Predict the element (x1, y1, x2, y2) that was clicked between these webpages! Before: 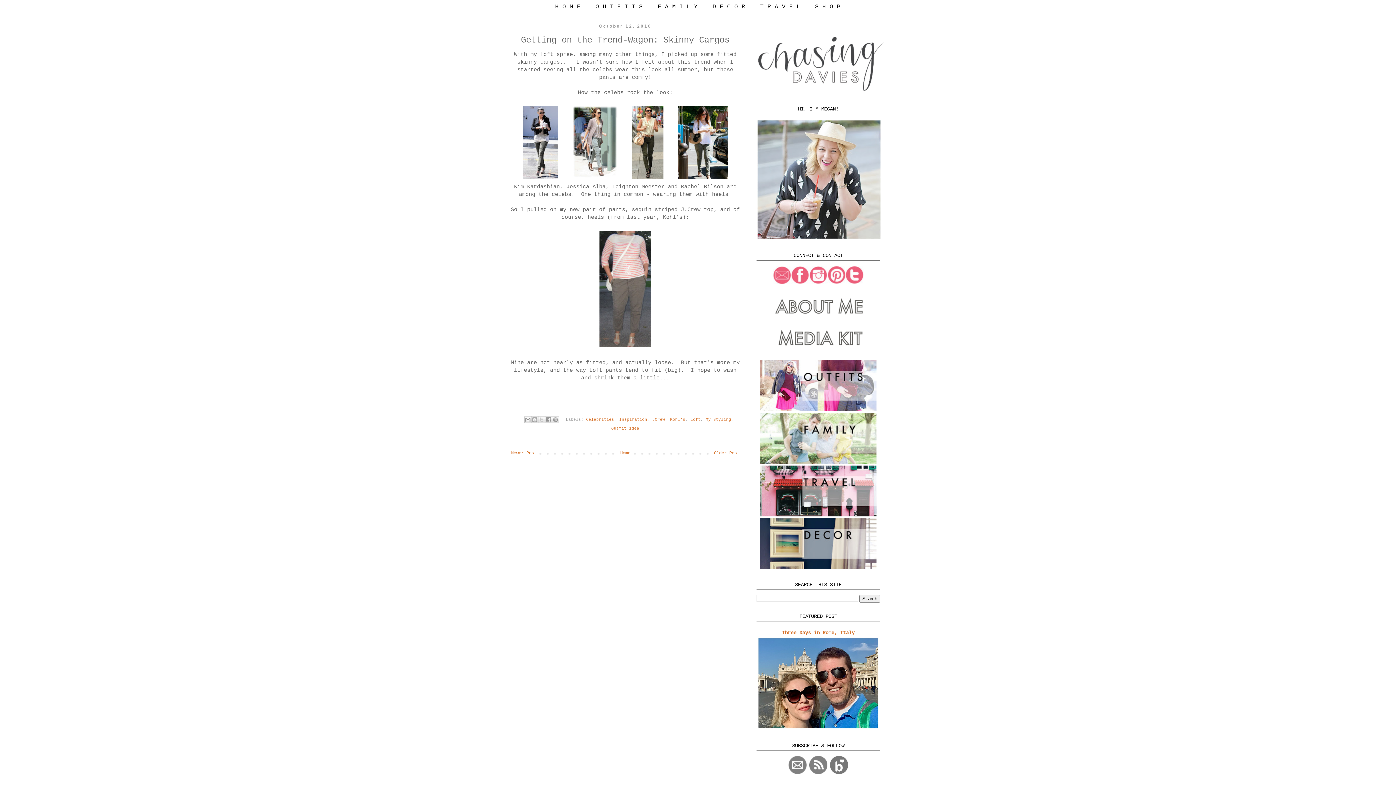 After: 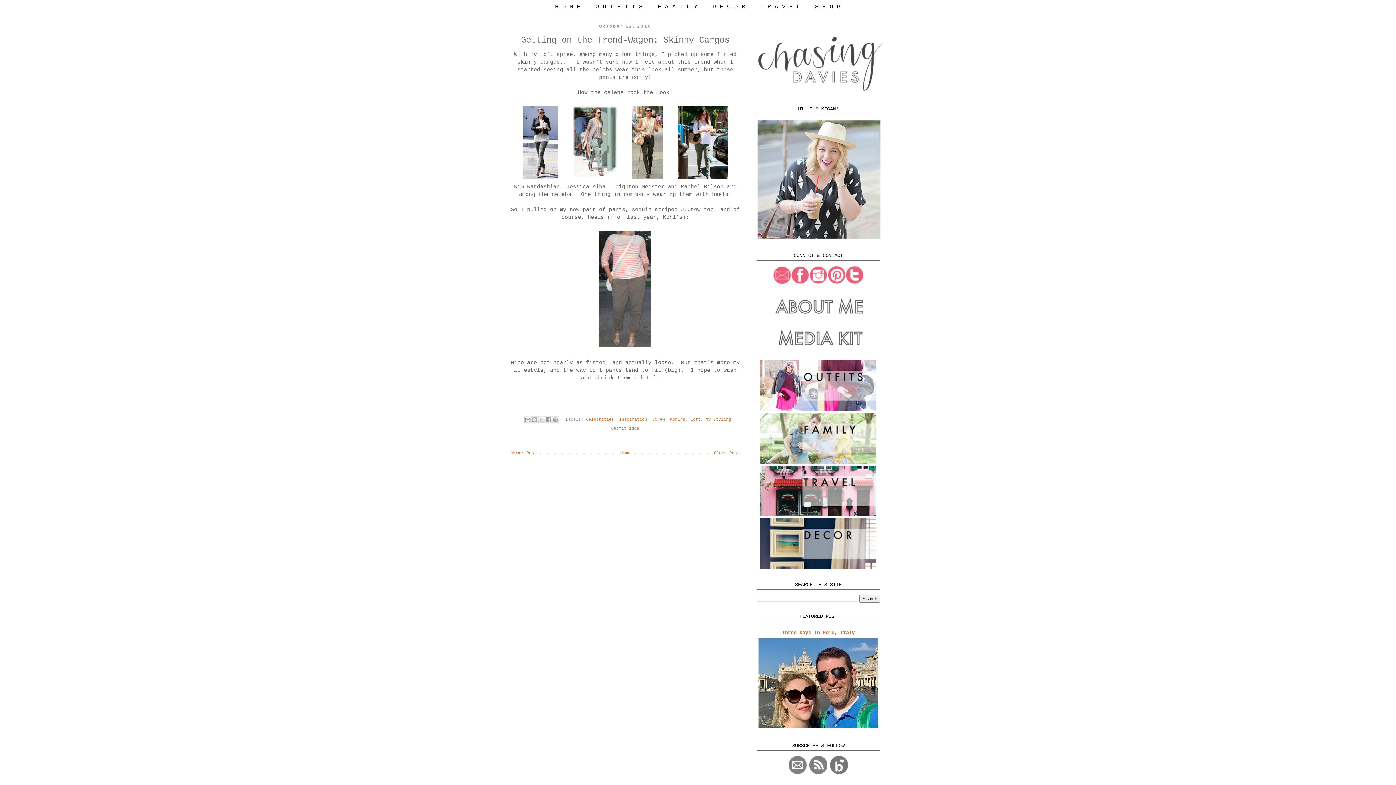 Action: bbox: (830, 770, 848, 775)